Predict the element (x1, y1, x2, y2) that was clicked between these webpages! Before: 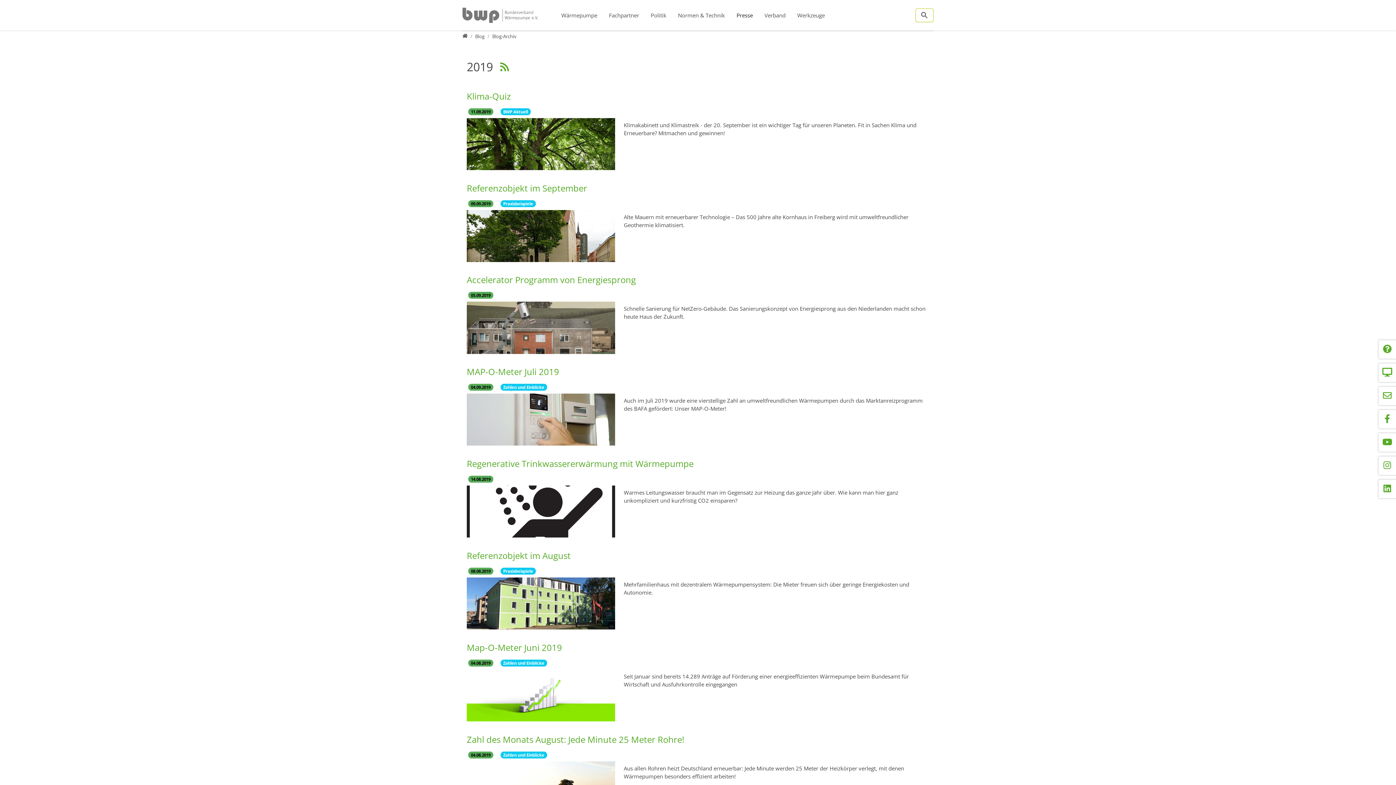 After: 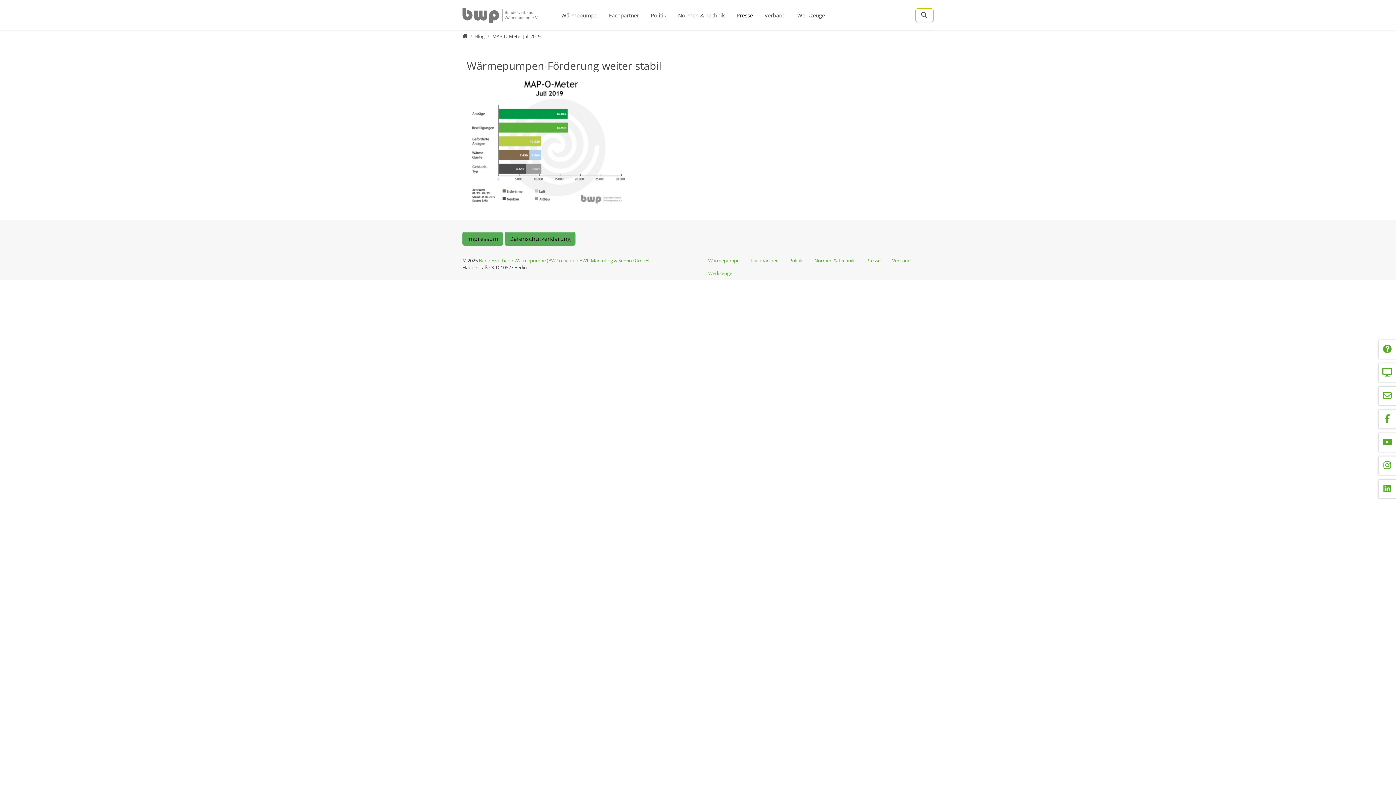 Action: label: MAP-O-Meter Juli 2019 bbox: (466, 365, 559, 377)